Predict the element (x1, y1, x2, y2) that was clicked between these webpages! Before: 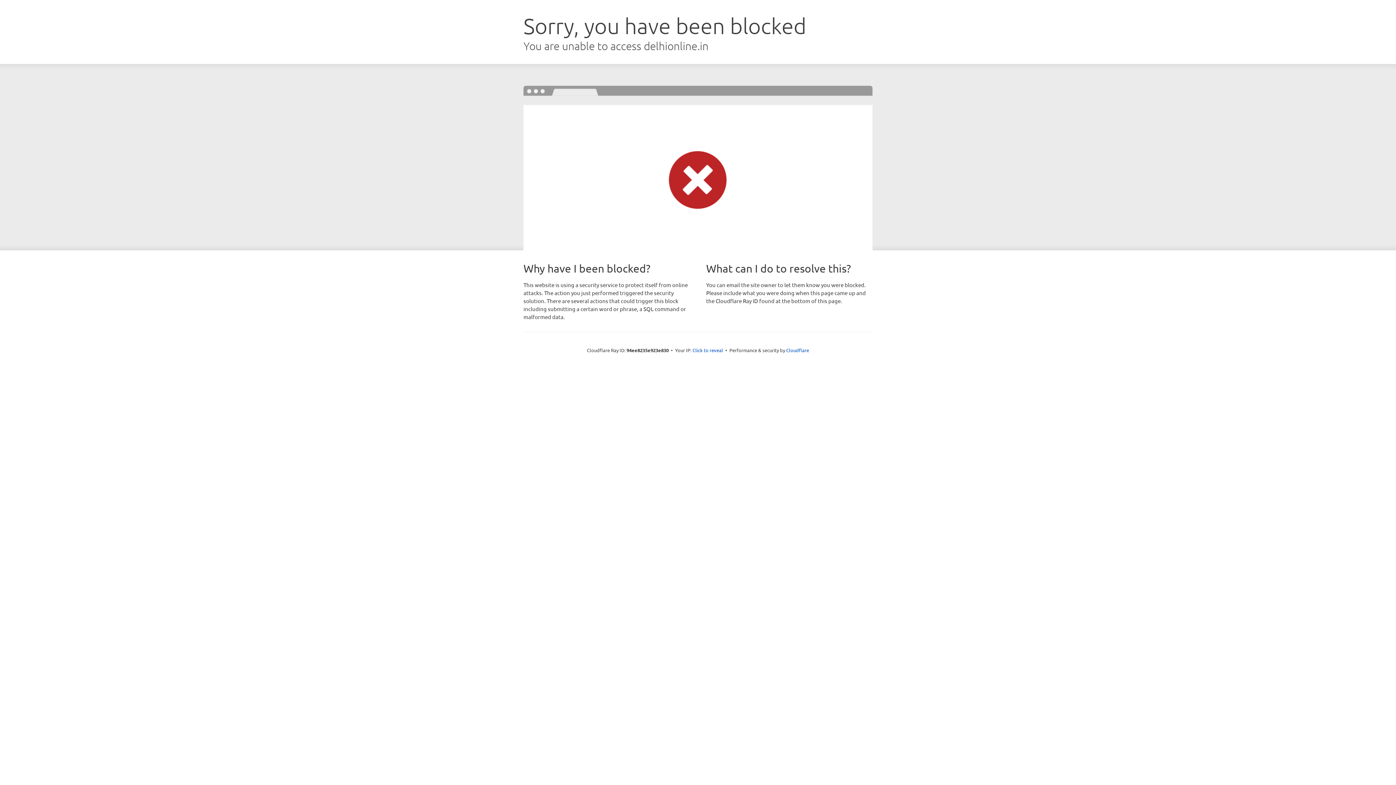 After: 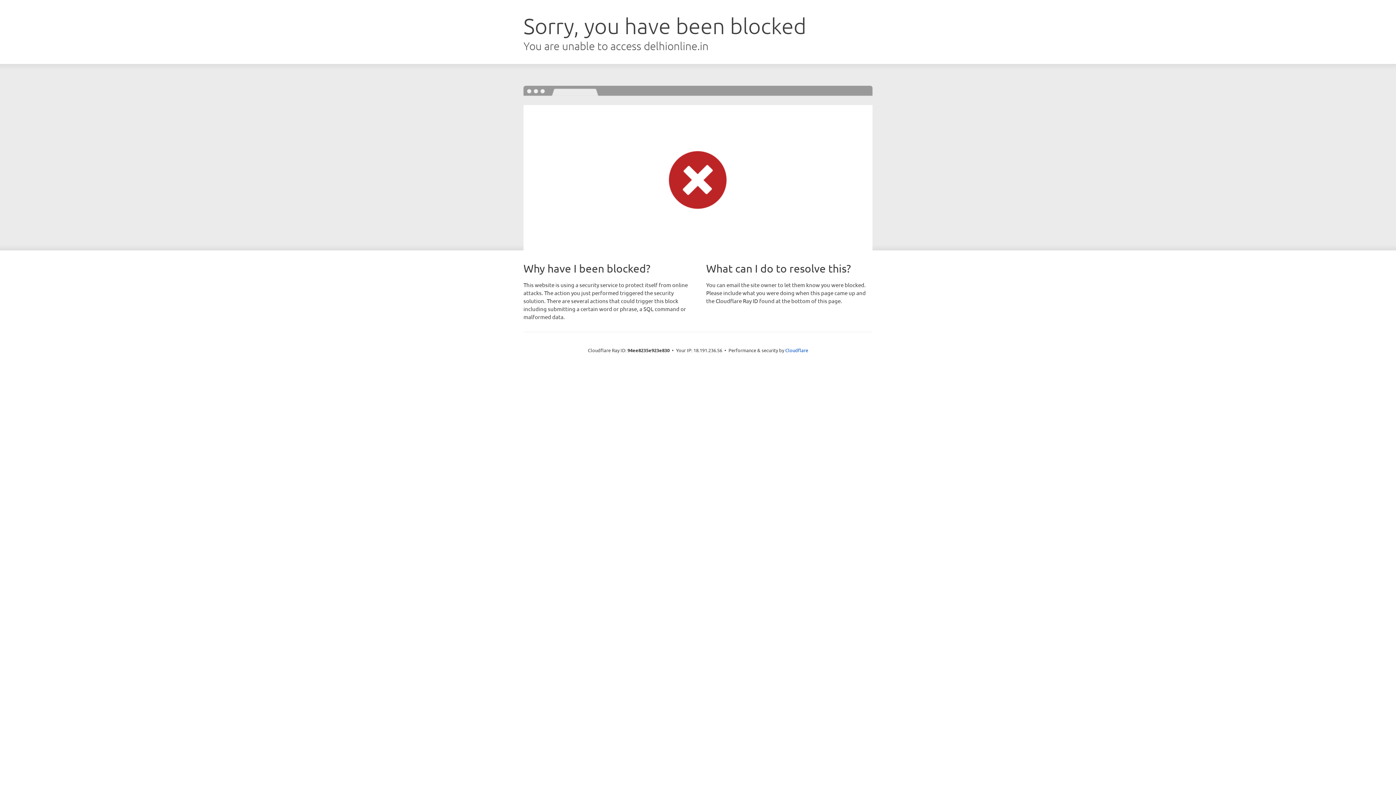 Action: bbox: (692, 346, 723, 353) label: Click to reveal